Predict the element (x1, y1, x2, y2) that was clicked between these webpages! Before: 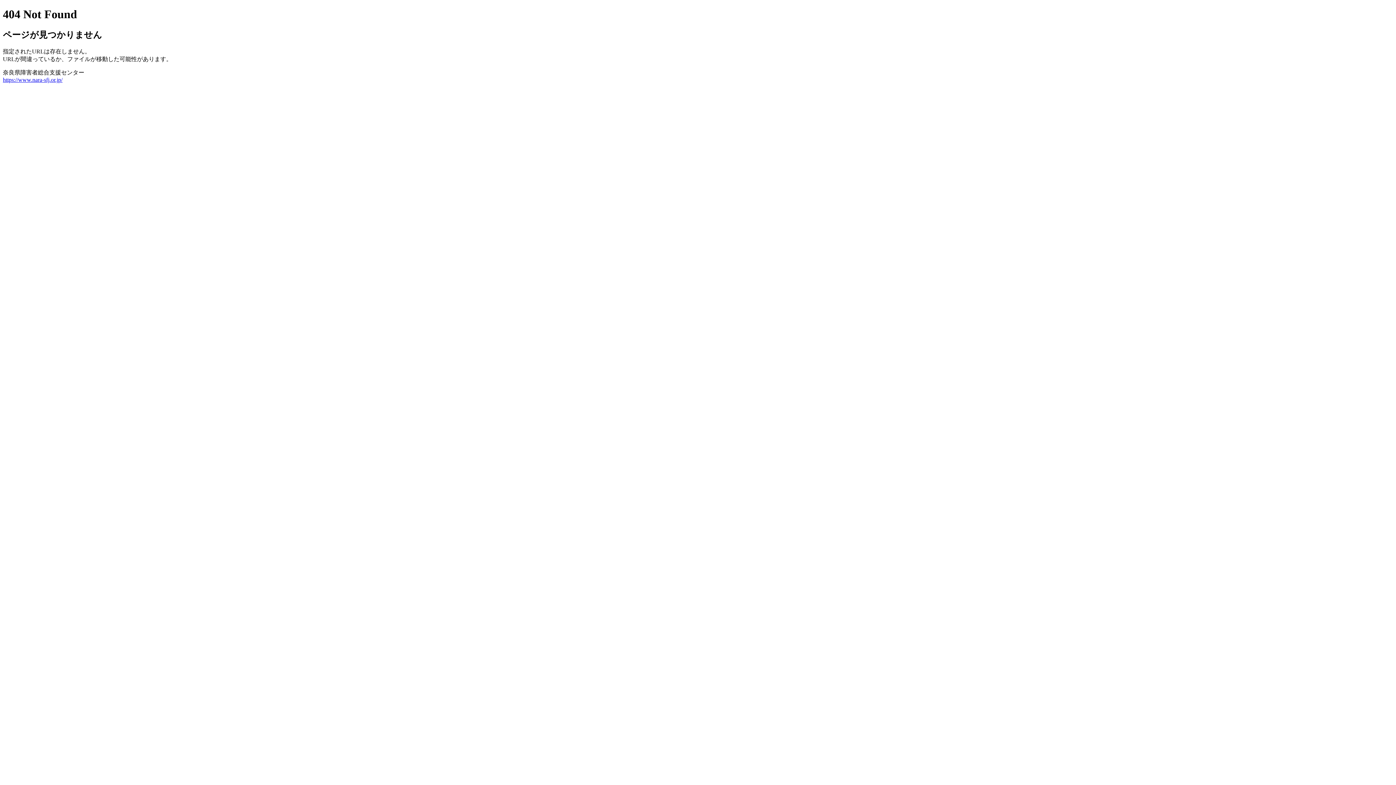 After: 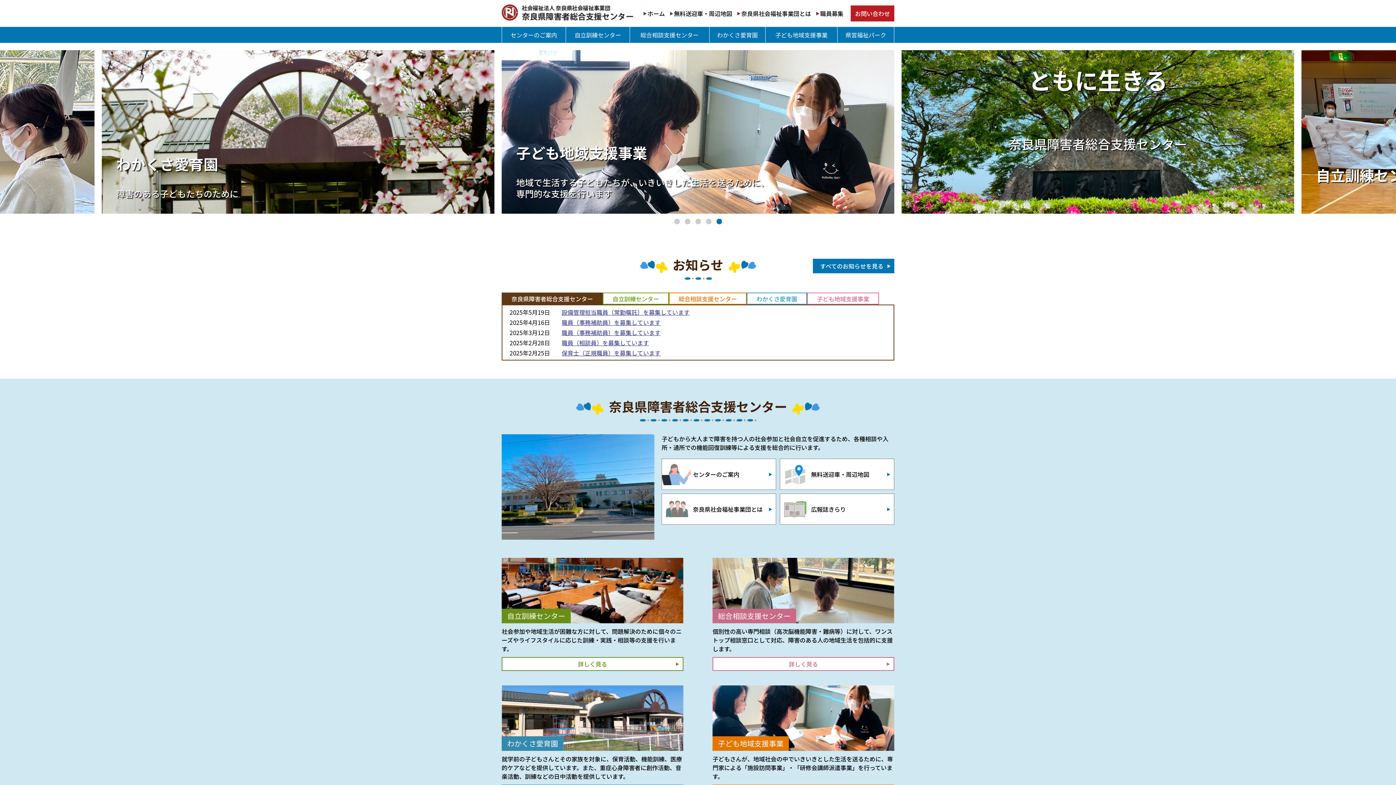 Action: label: https://www.nara-sfj.or.jp/ bbox: (2, 76, 62, 82)